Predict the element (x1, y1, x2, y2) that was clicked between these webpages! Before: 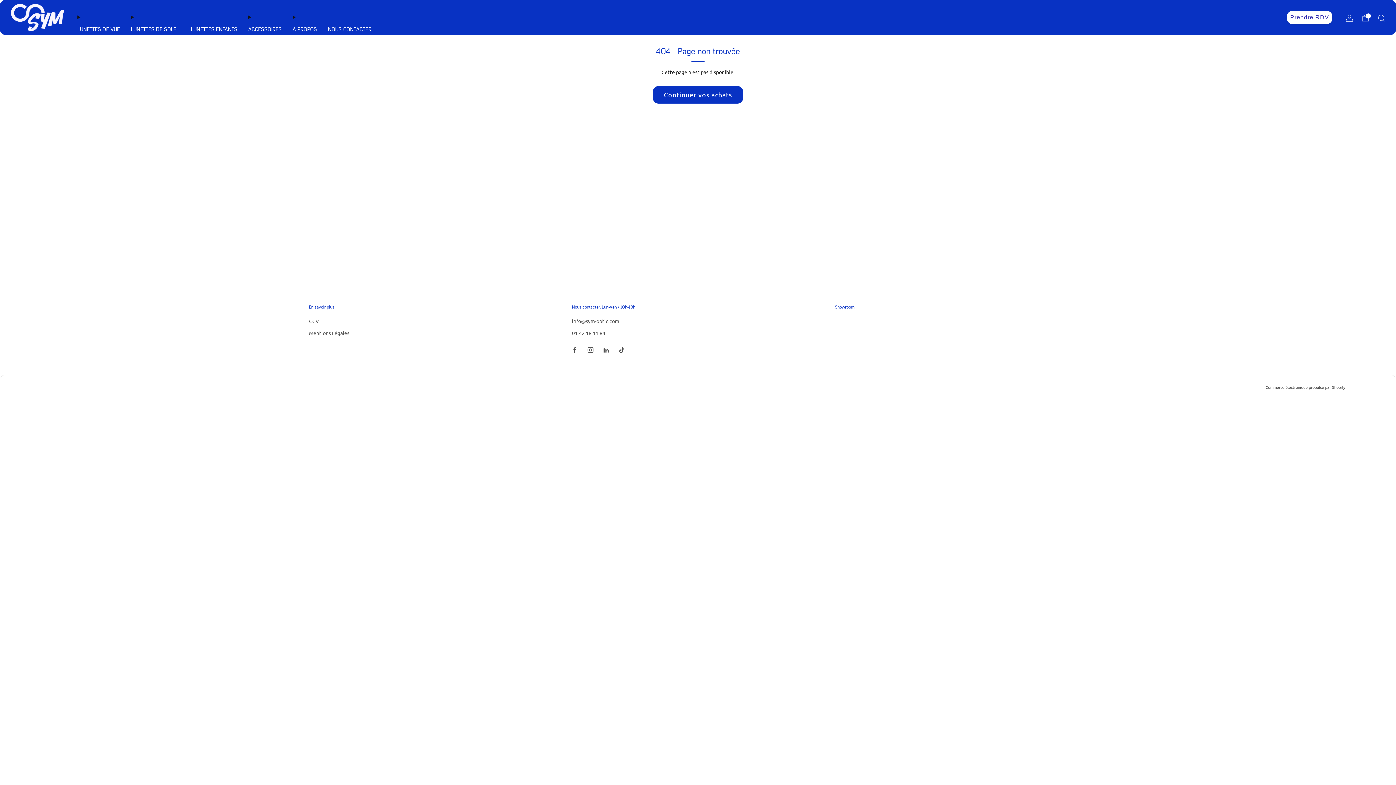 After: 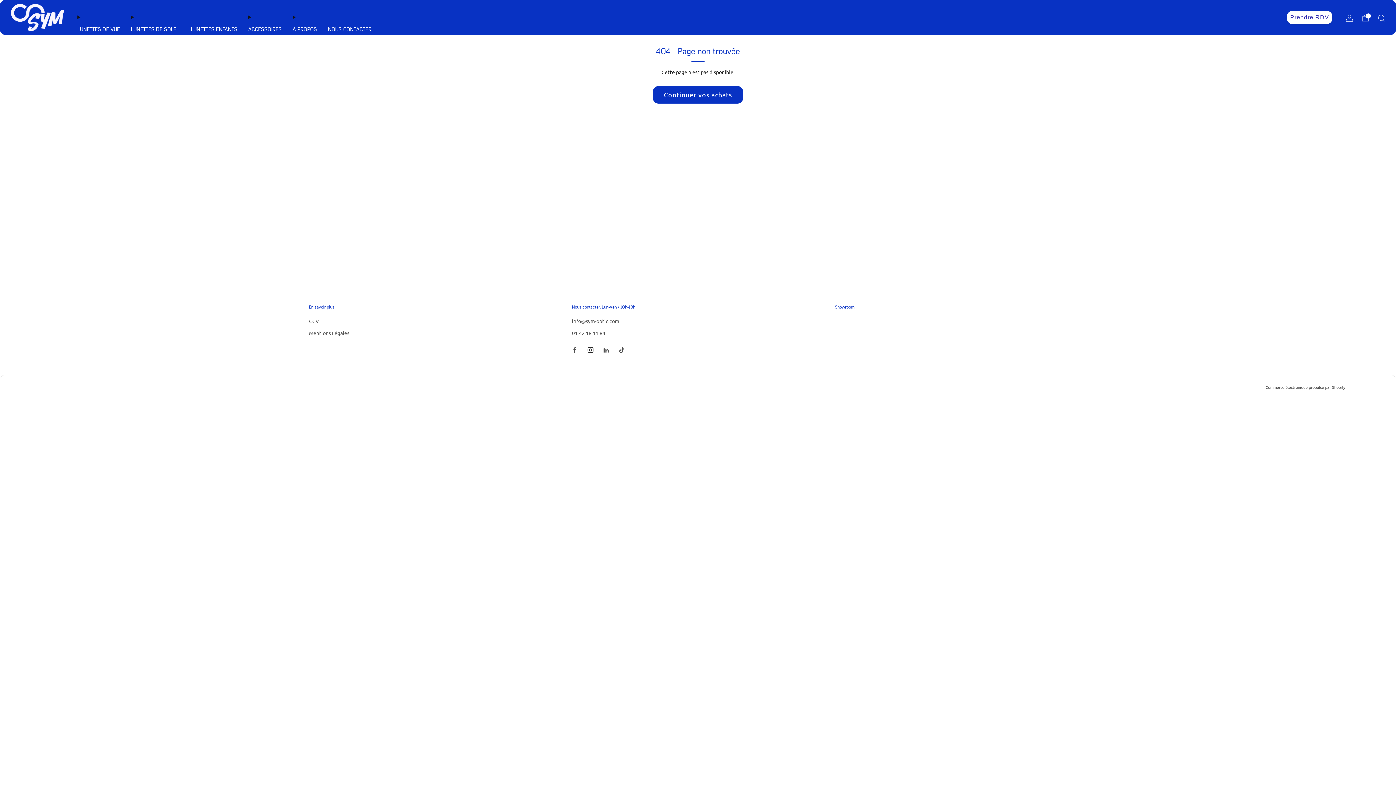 Action: bbox: (583, 342, 597, 357) label: 	
Instagram